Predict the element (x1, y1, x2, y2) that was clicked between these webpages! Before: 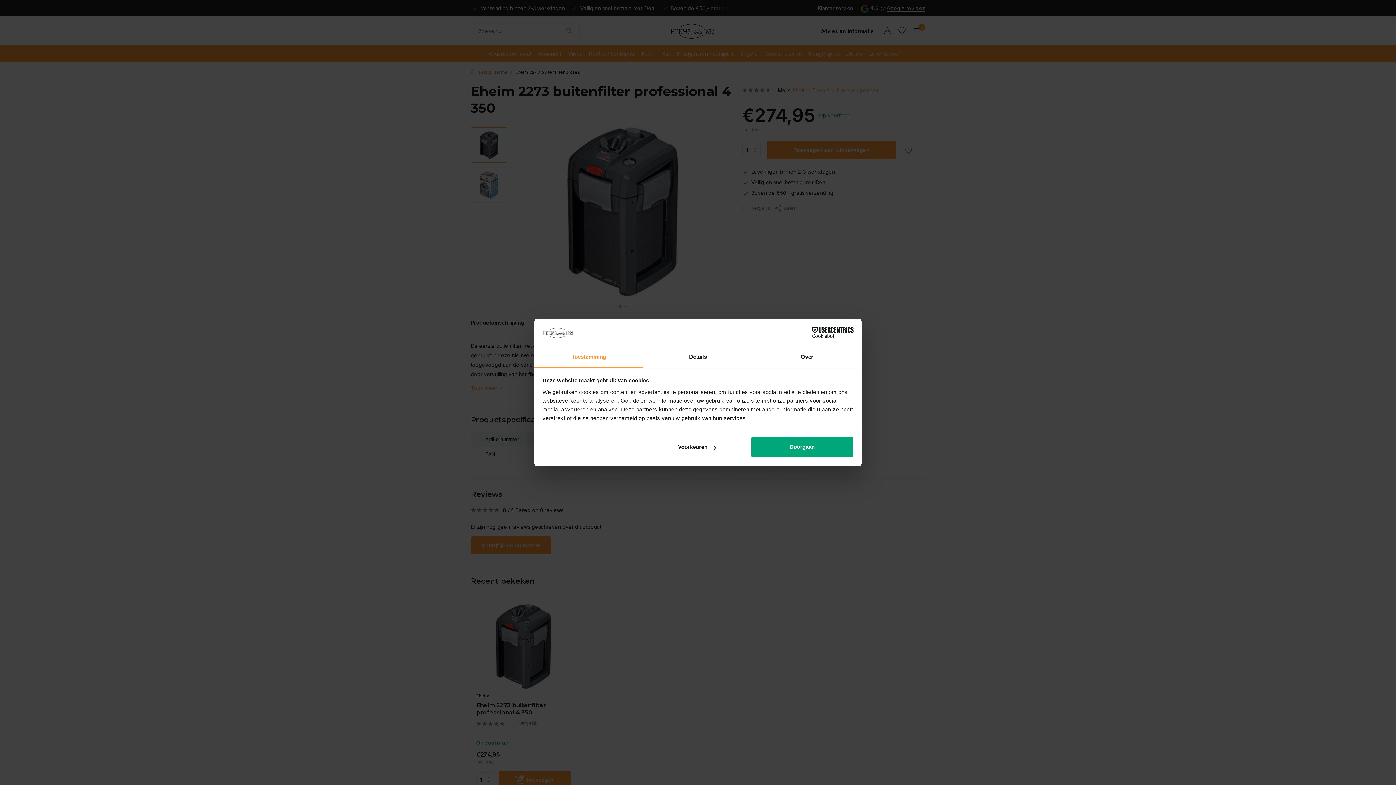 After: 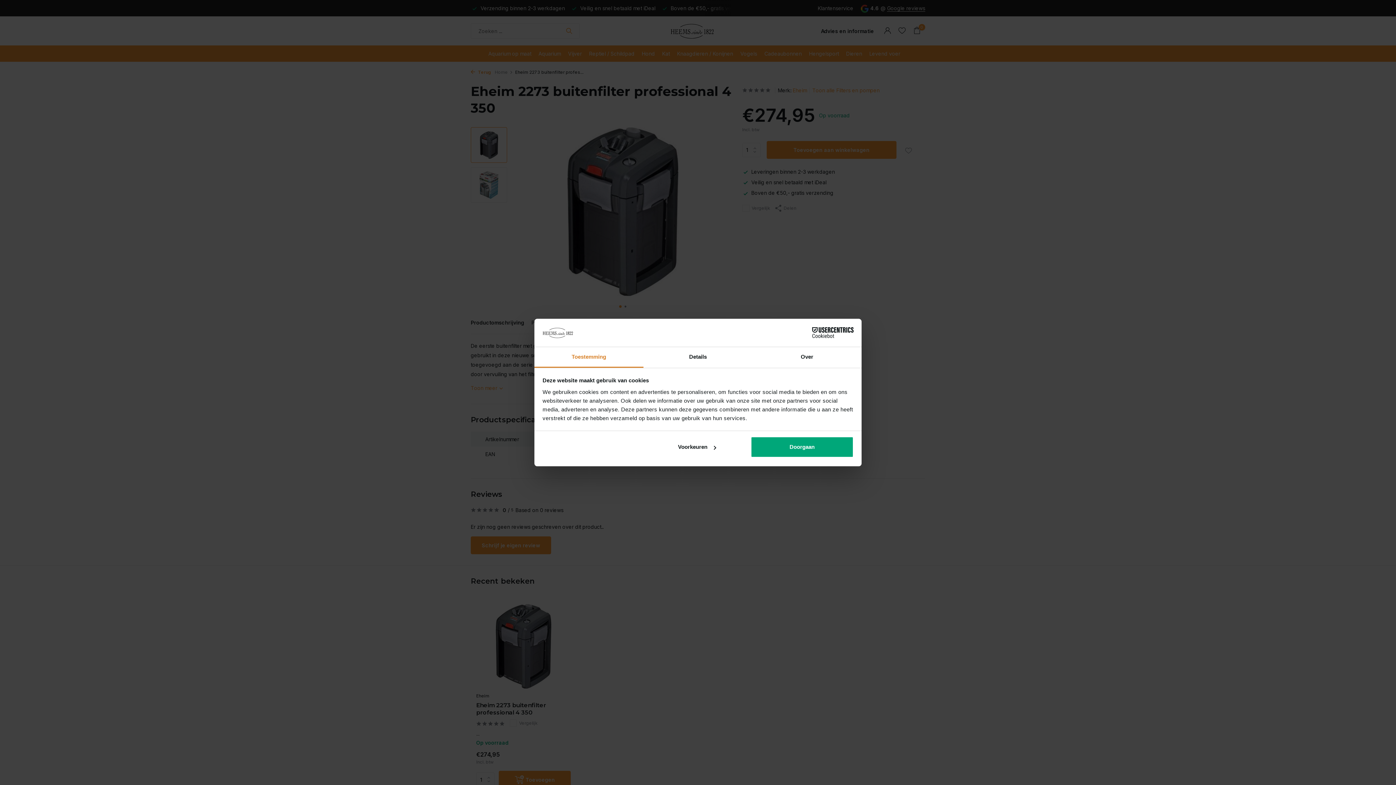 Action: label: Toestemming bbox: (534, 347, 643, 367)